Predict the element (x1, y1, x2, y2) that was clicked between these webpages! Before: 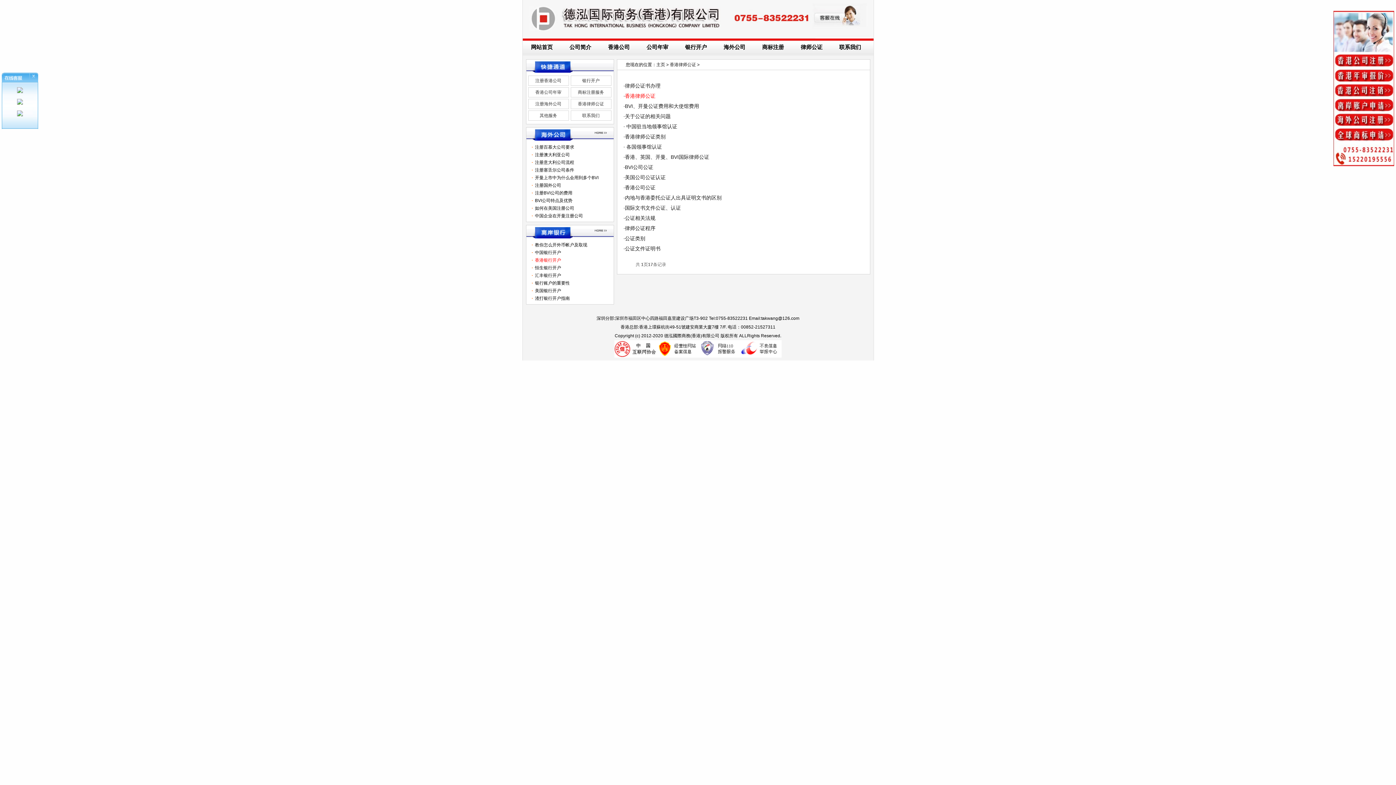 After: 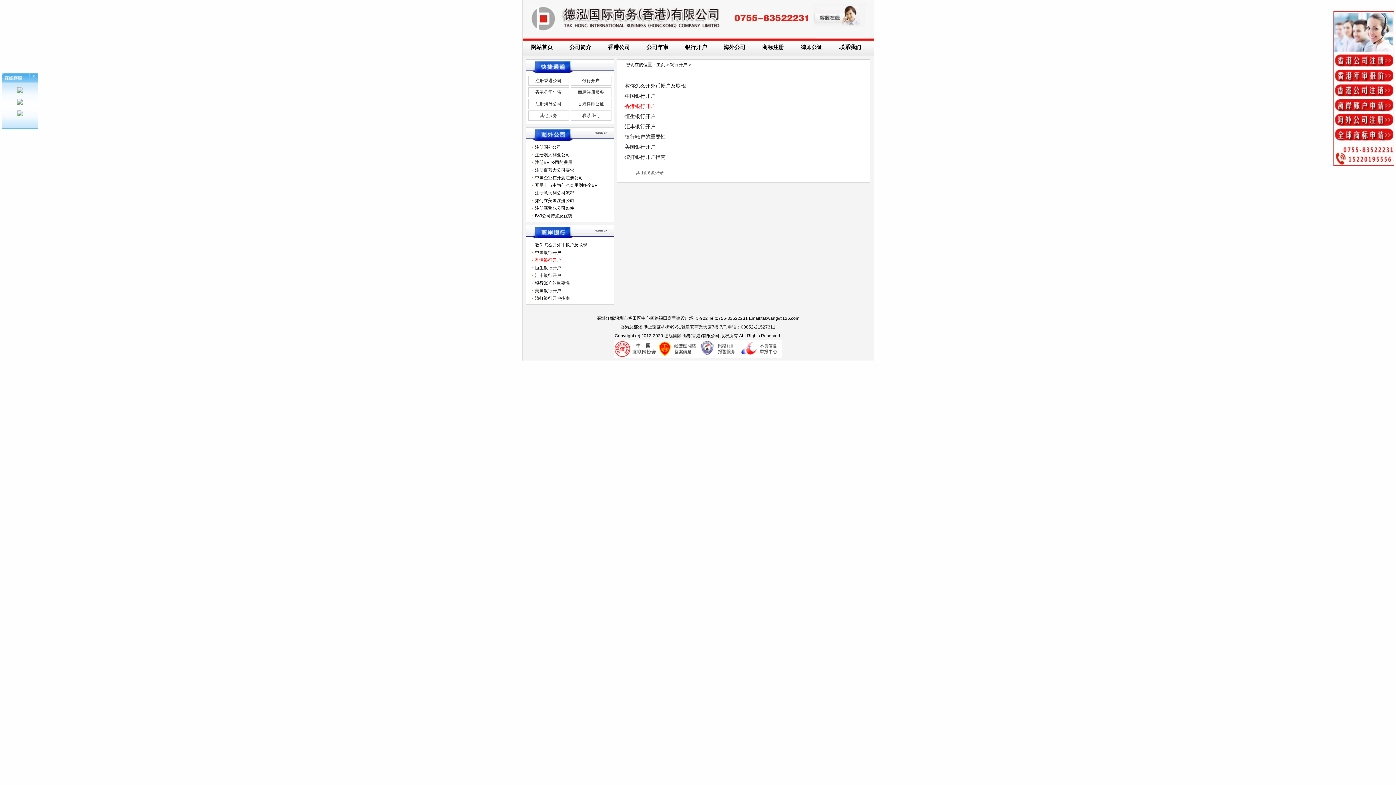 Action: bbox: (676, 38, 715, 55) label: 银行开户